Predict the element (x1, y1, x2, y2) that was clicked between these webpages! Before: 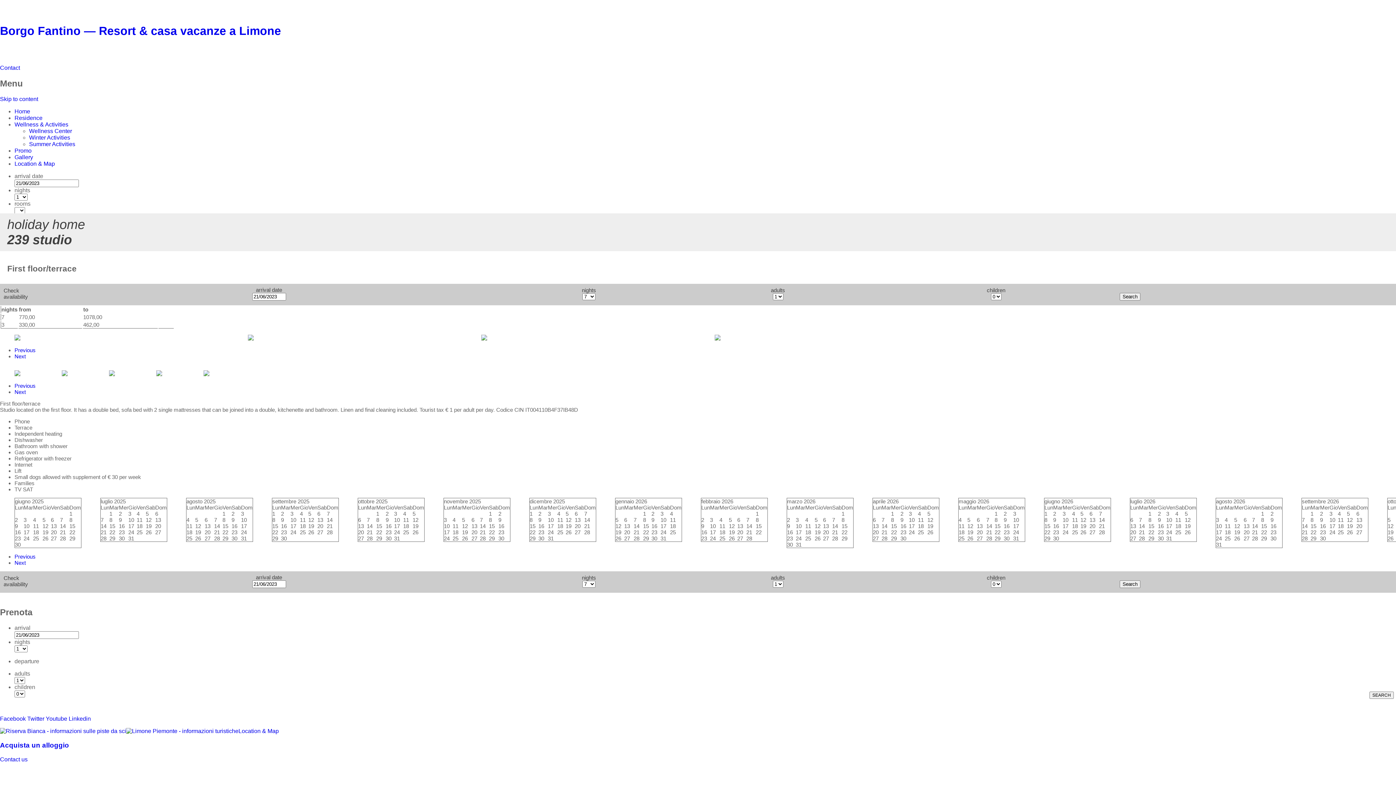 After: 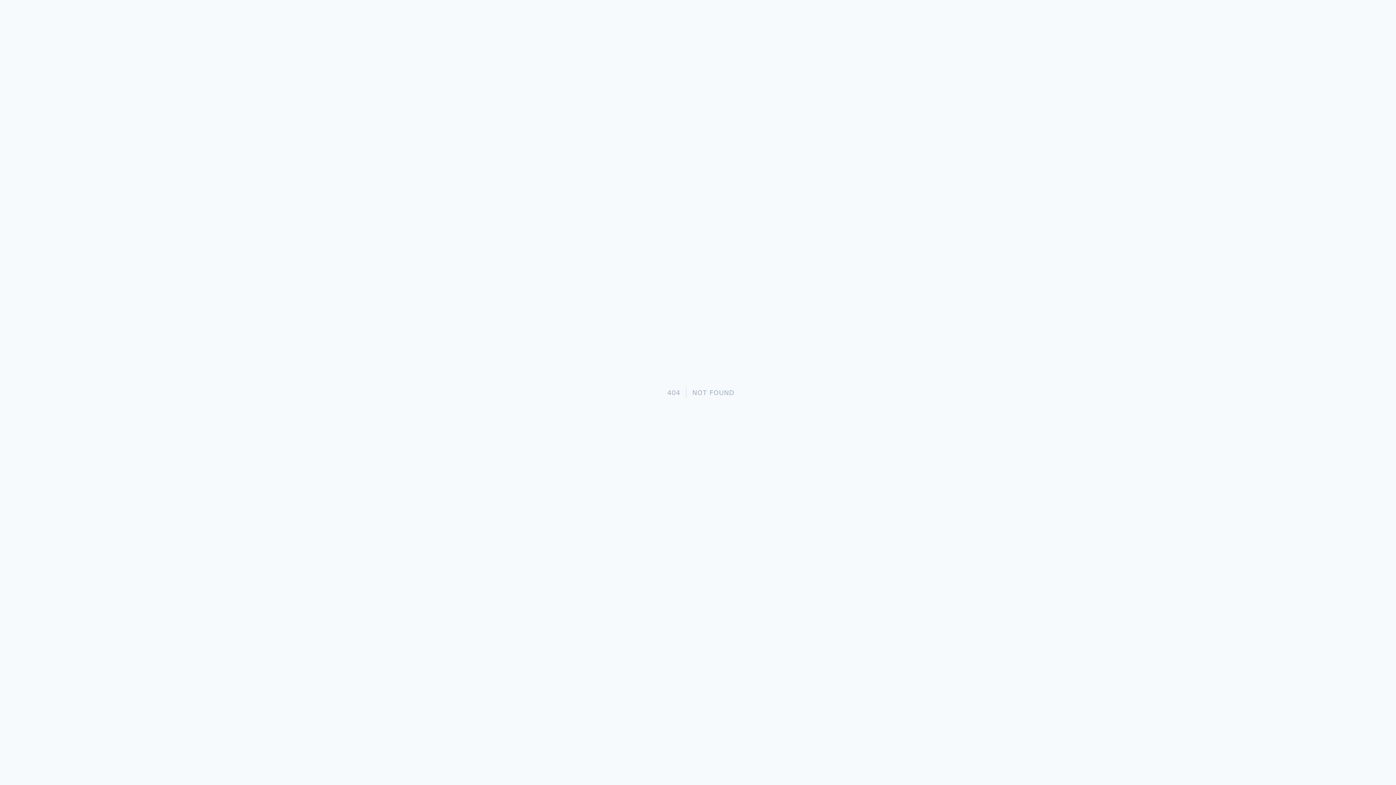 Action: bbox: (14, 160, 54, 166) label: Location & Map